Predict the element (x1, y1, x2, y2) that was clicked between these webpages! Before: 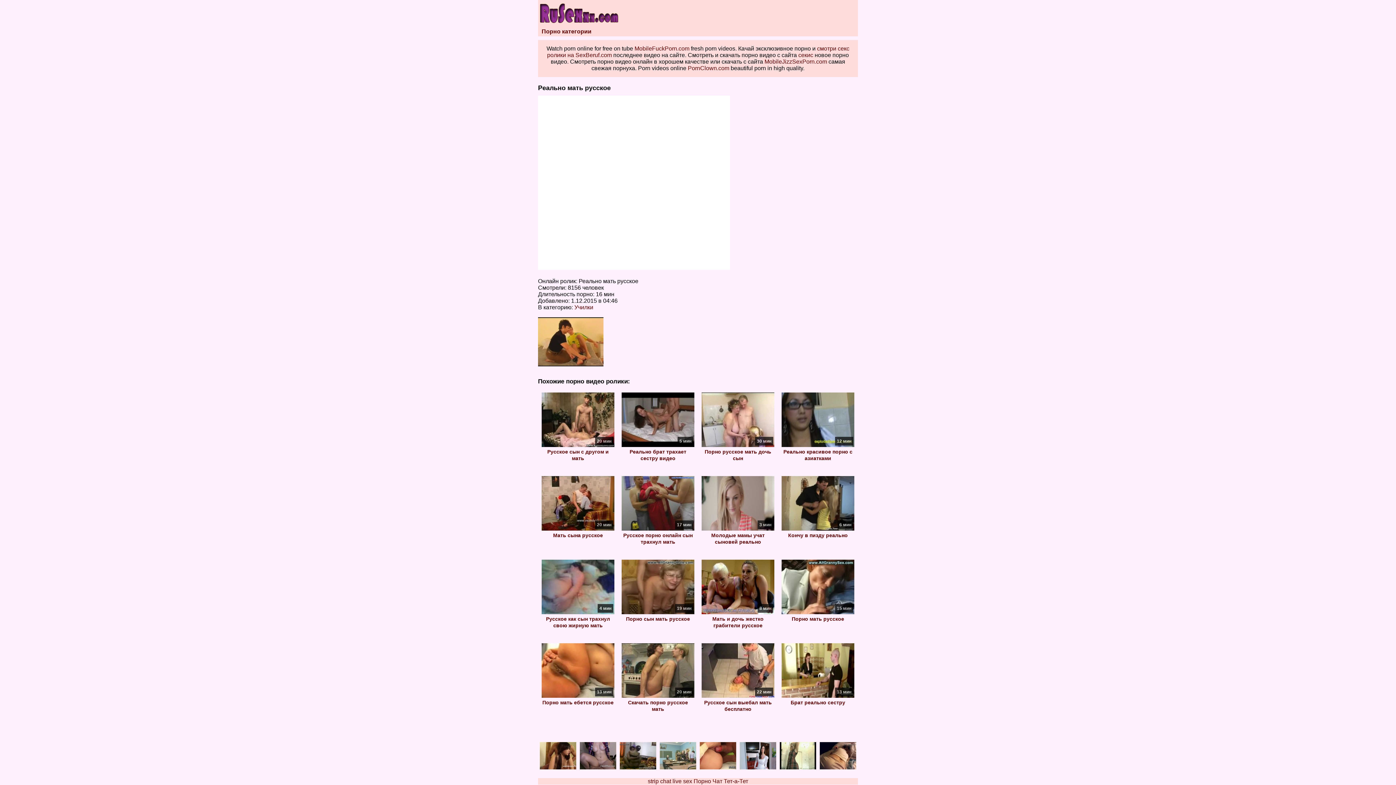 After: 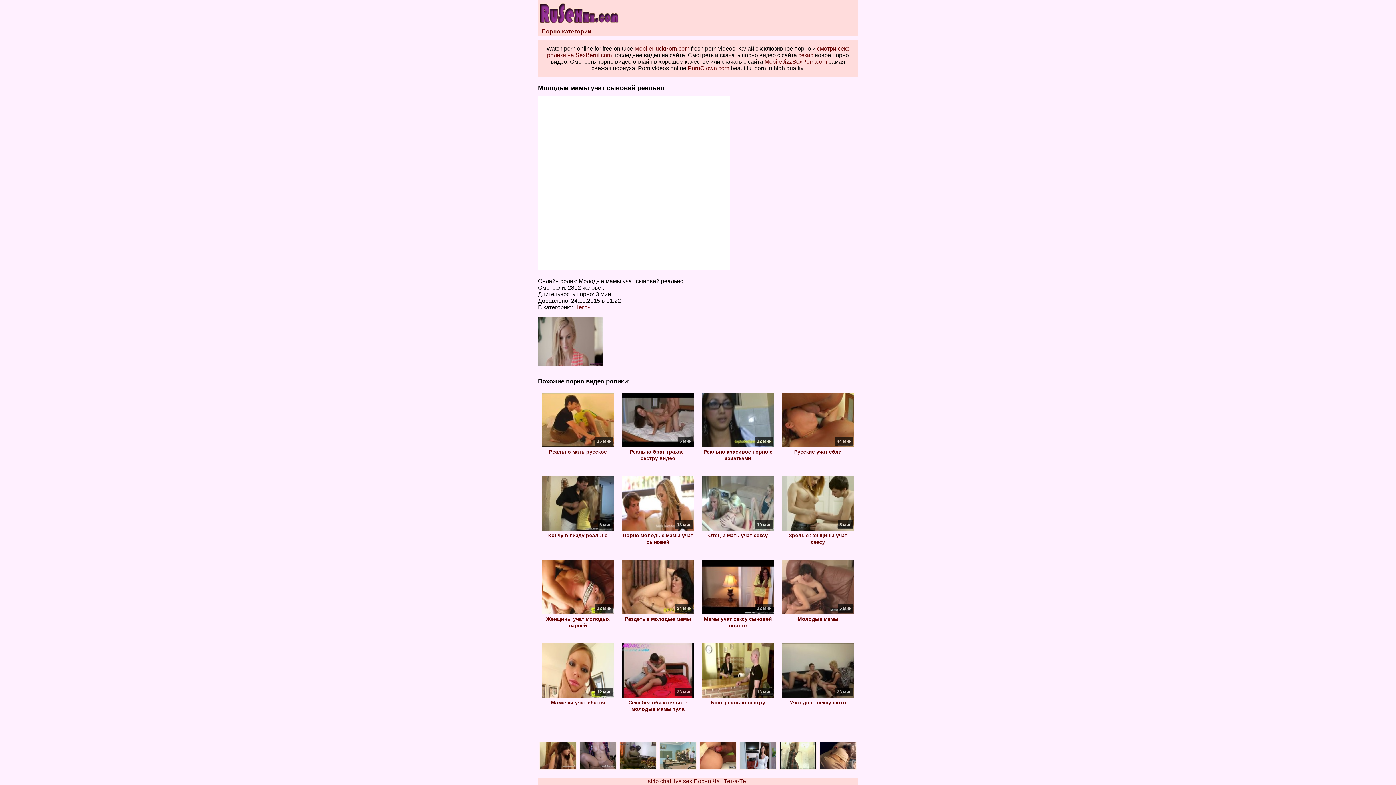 Action: bbox: (701, 525, 774, 545) label:  Молодые мамы учат сыновей реально